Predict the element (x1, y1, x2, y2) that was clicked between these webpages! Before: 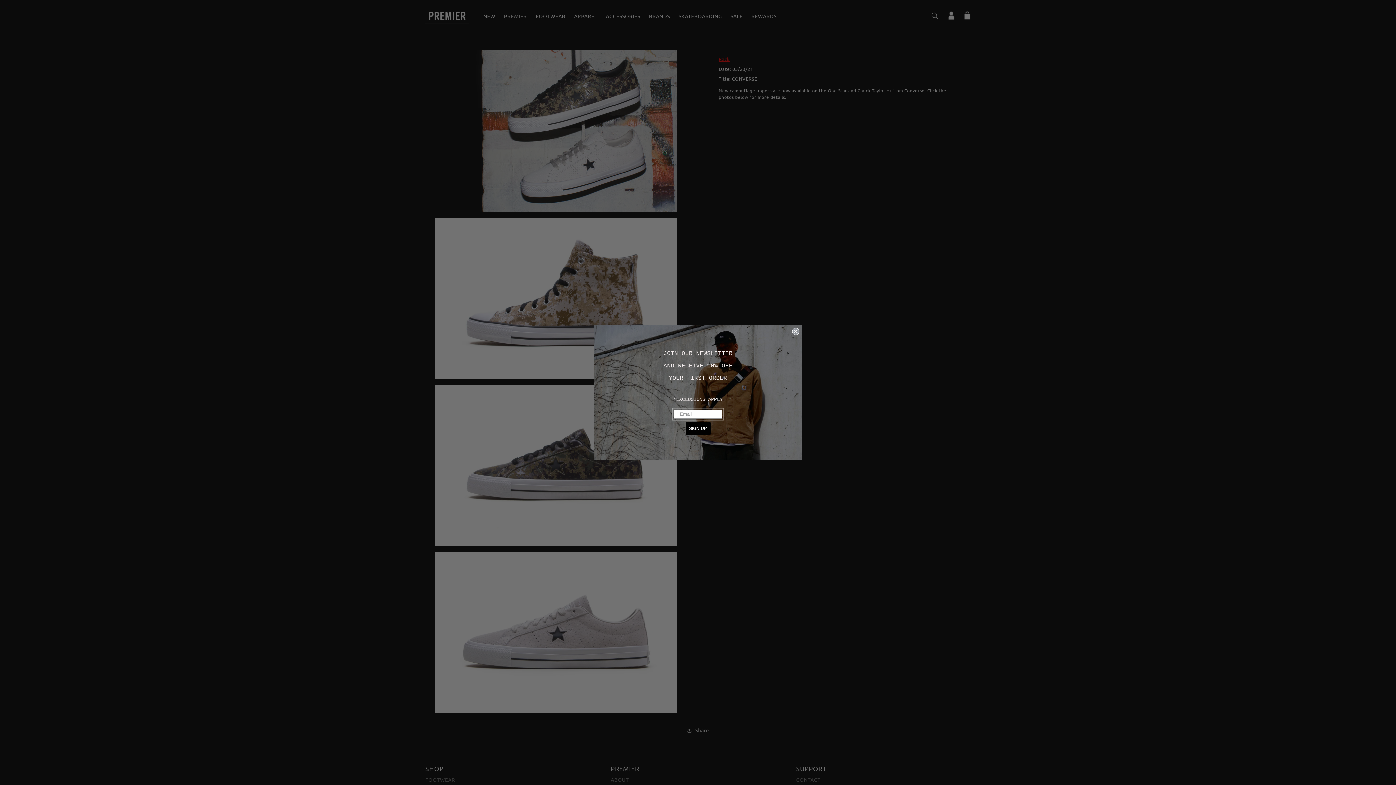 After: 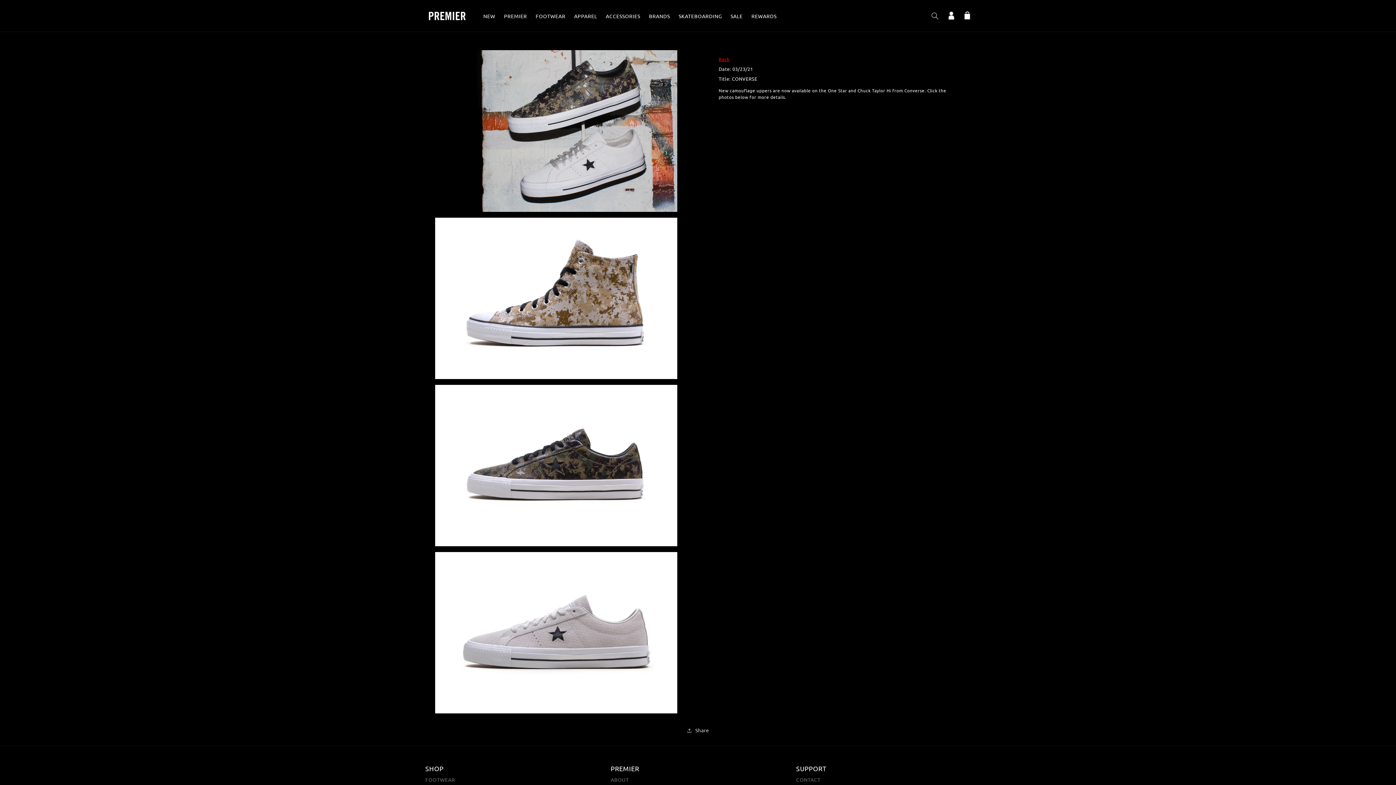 Action: label: Close dialog bbox: (792, 341, 799, 348)